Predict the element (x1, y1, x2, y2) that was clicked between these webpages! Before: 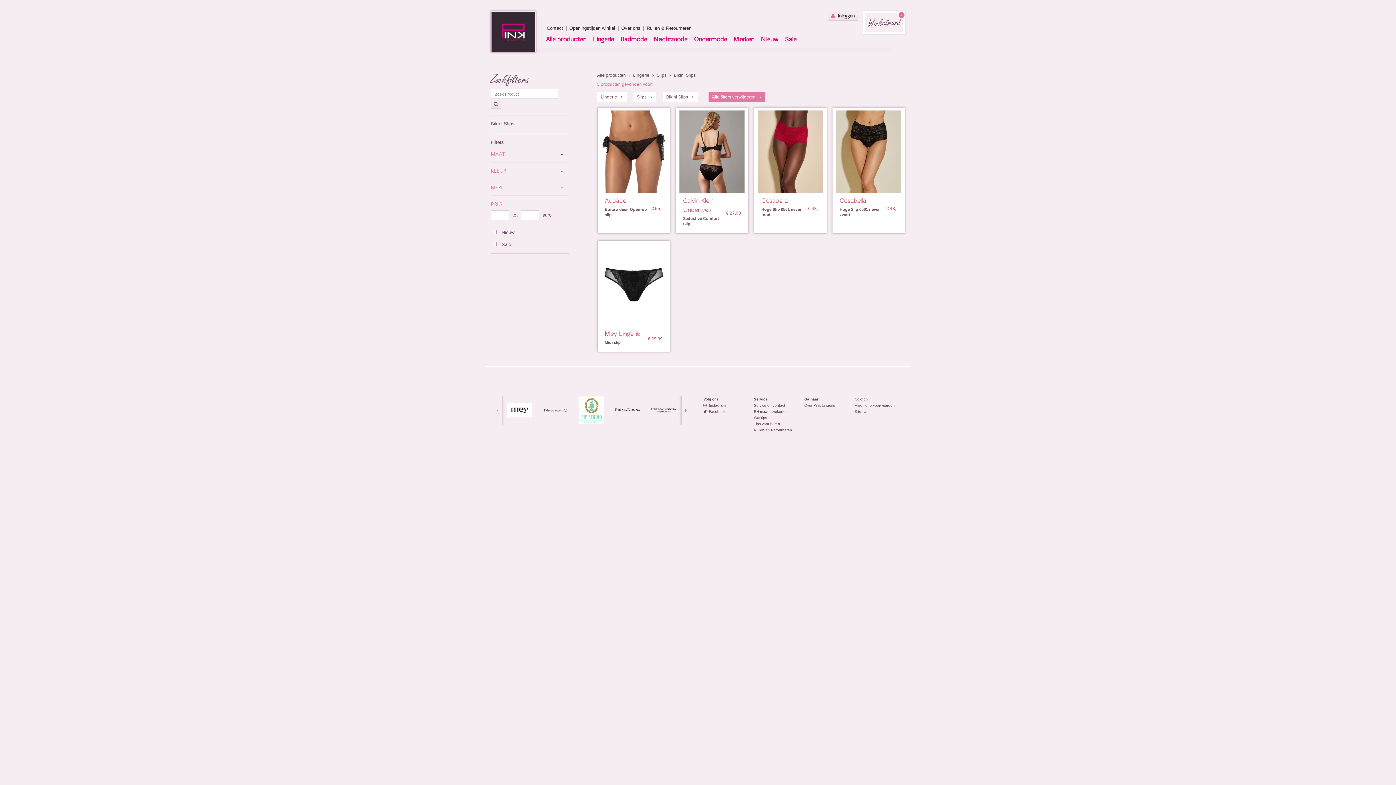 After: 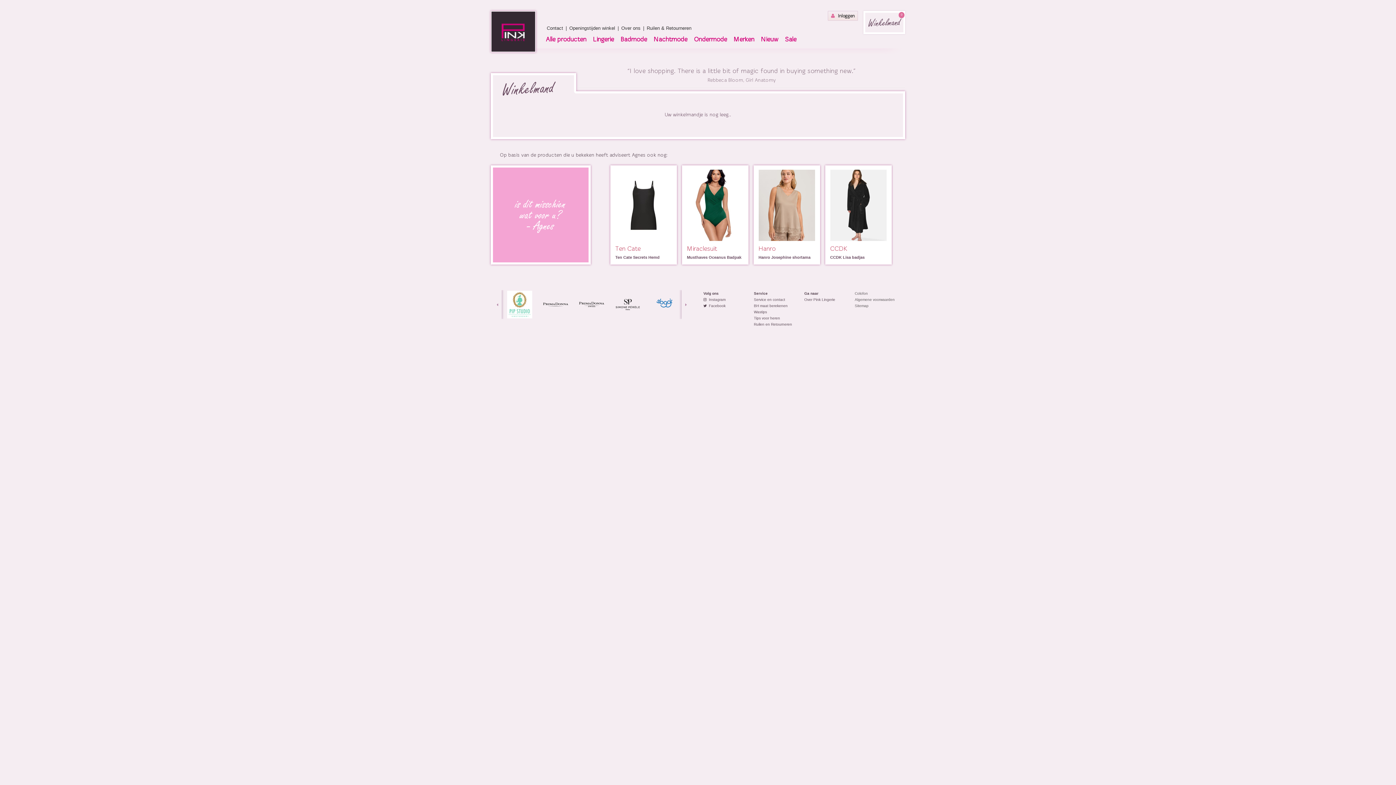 Action: label: Winkelmand
0 bbox: (868, 21, 900, 26)